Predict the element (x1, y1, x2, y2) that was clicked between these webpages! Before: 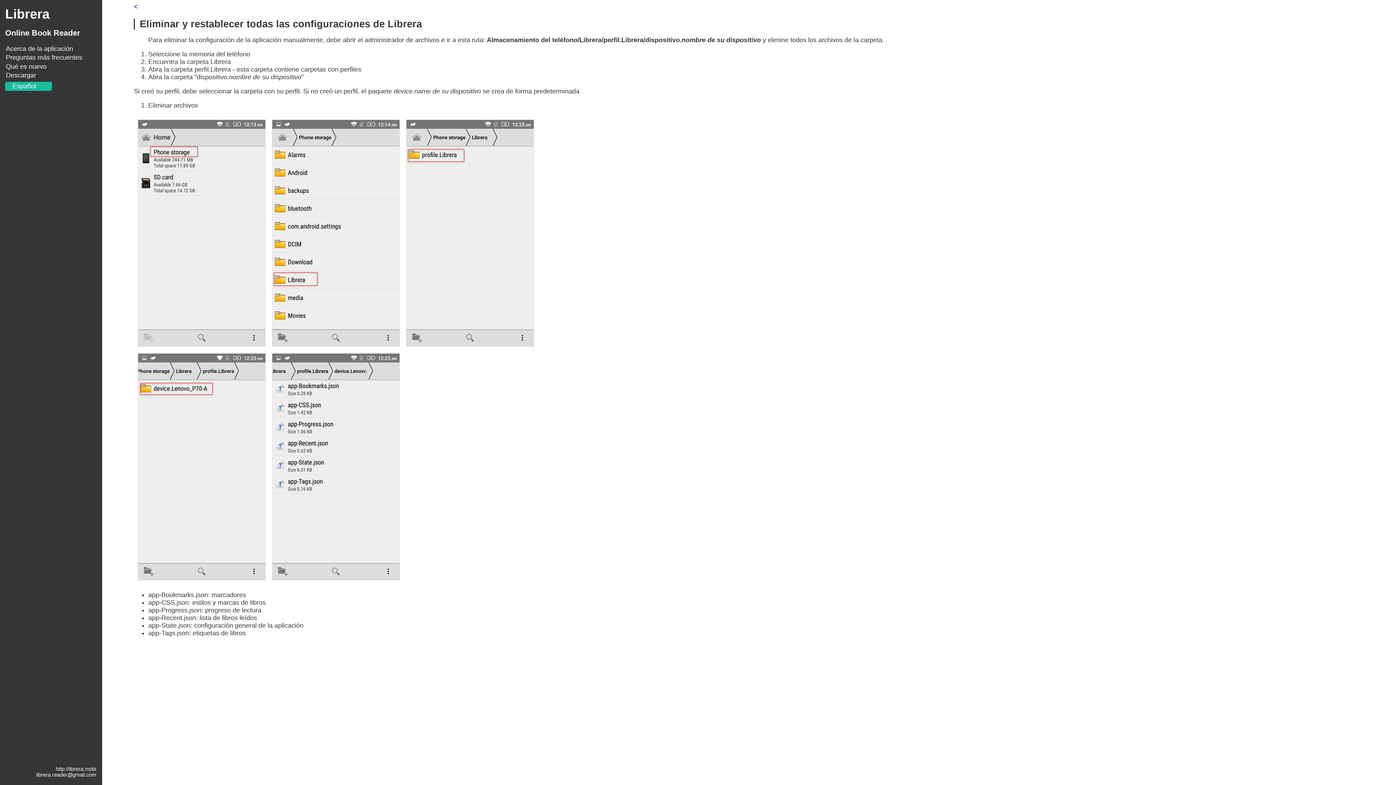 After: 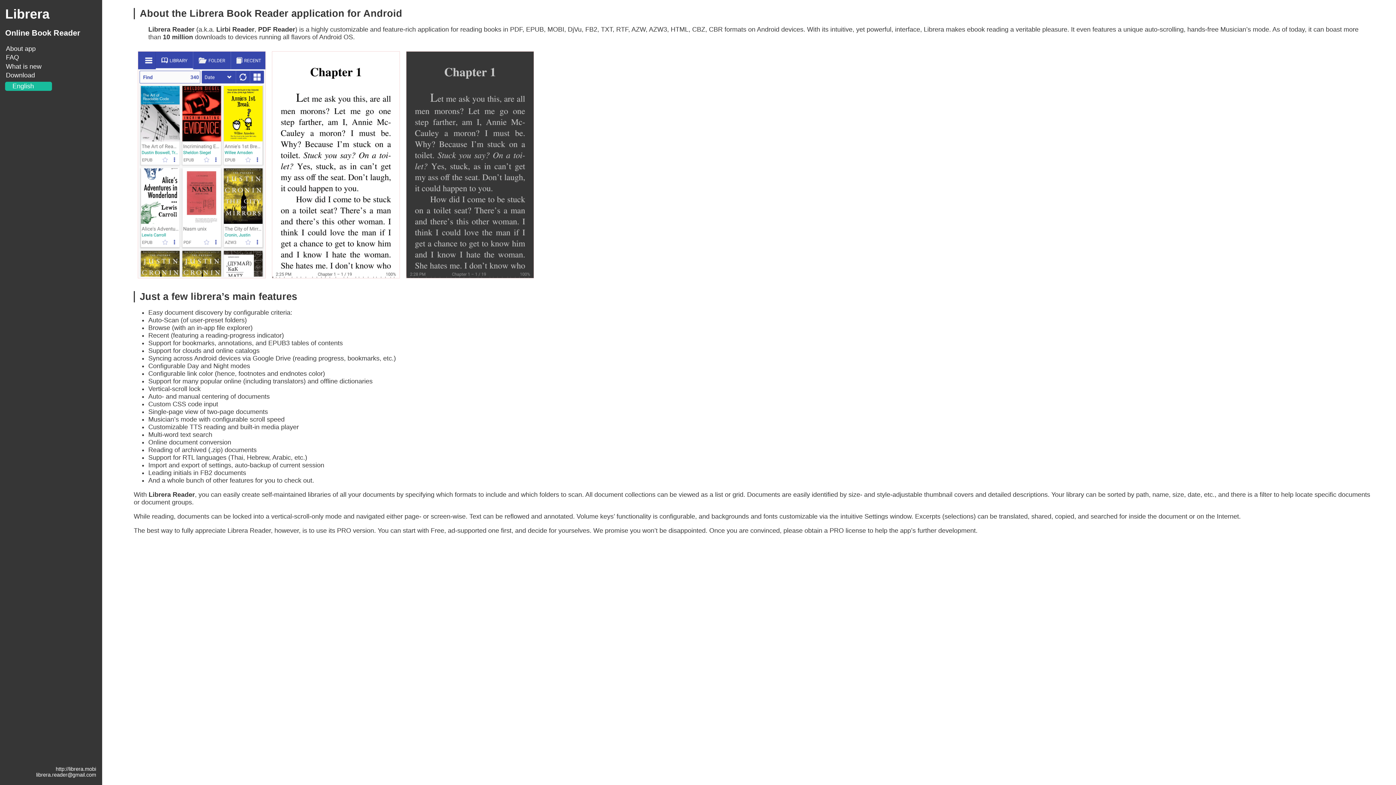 Action: label: http://librera.mobi bbox: (55, 766, 96, 772)